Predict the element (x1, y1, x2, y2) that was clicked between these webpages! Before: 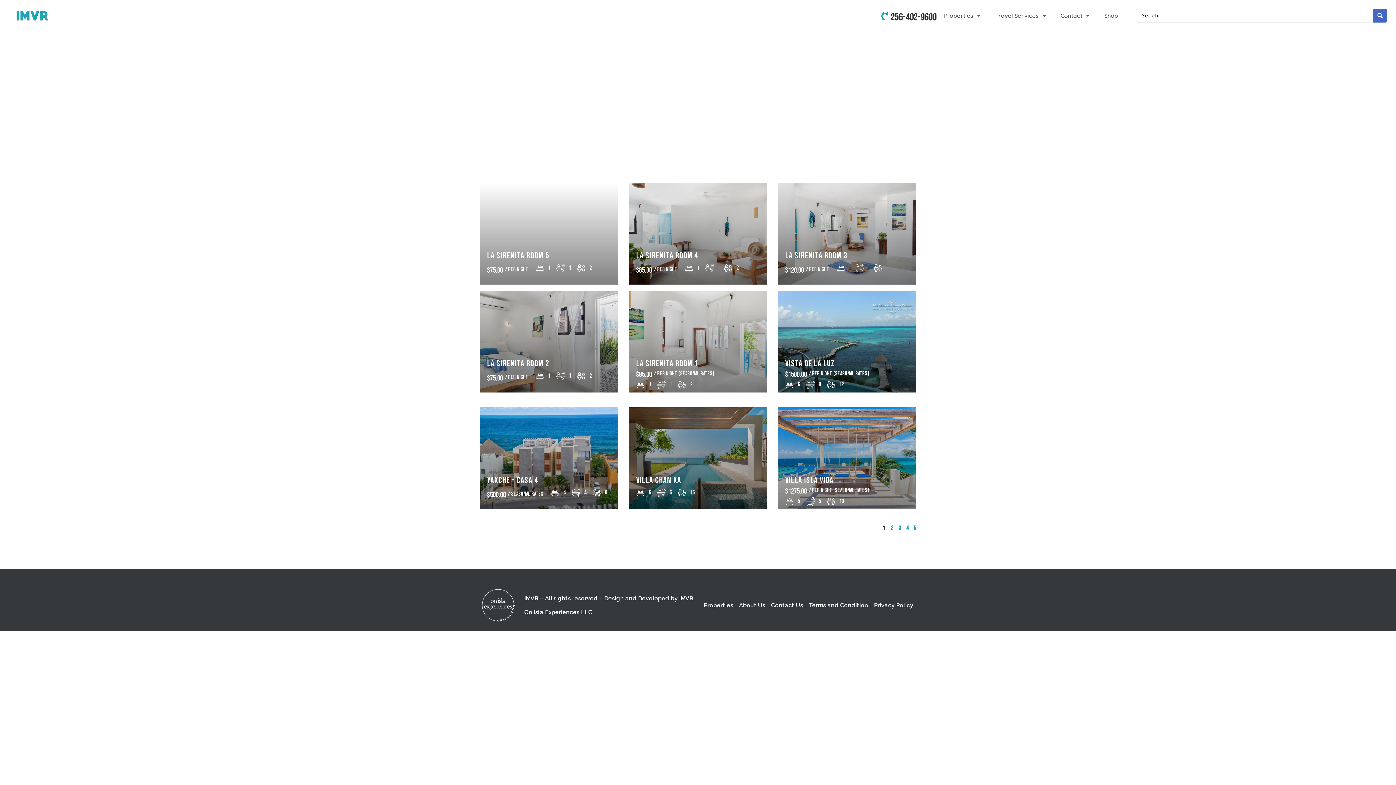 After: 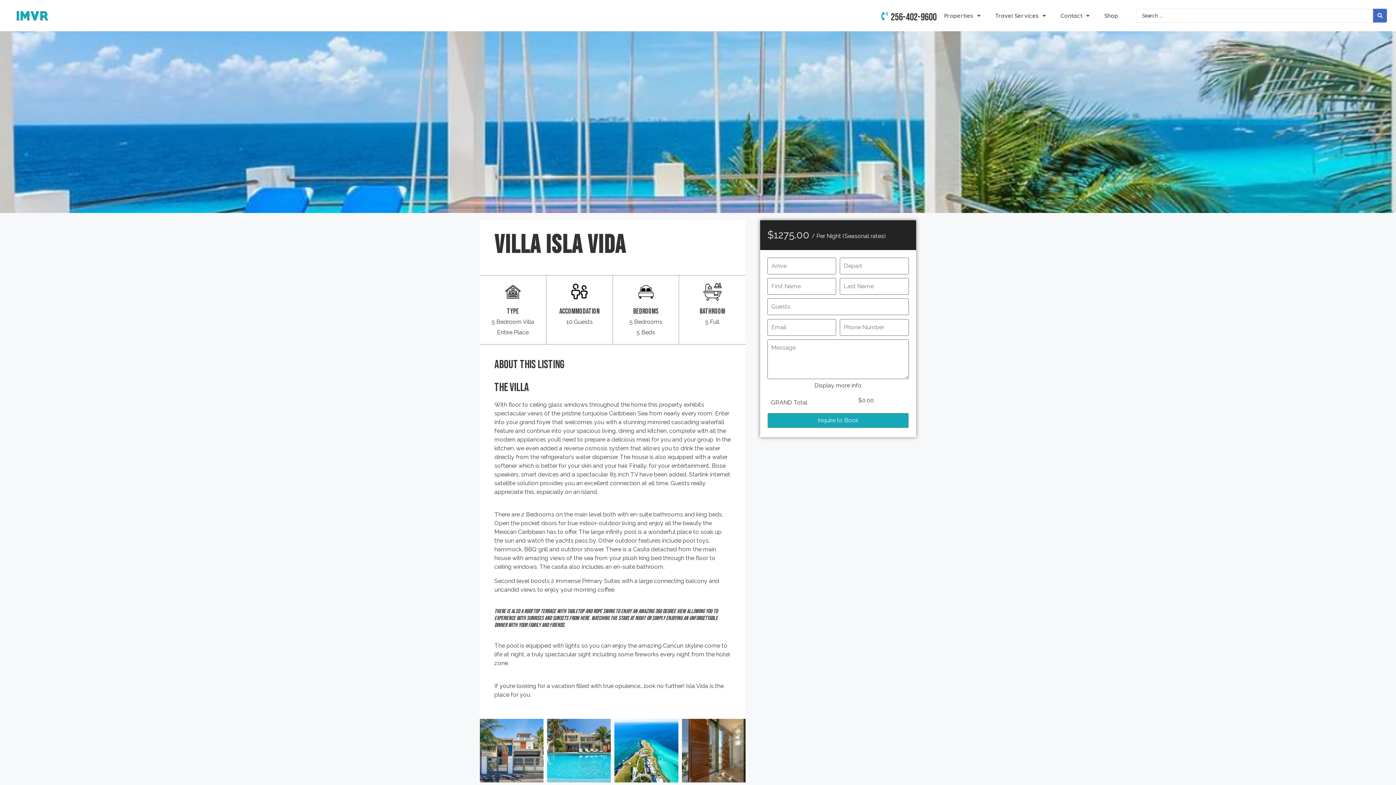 Action: bbox: (785, 487, 807, 496) label: $1275.00